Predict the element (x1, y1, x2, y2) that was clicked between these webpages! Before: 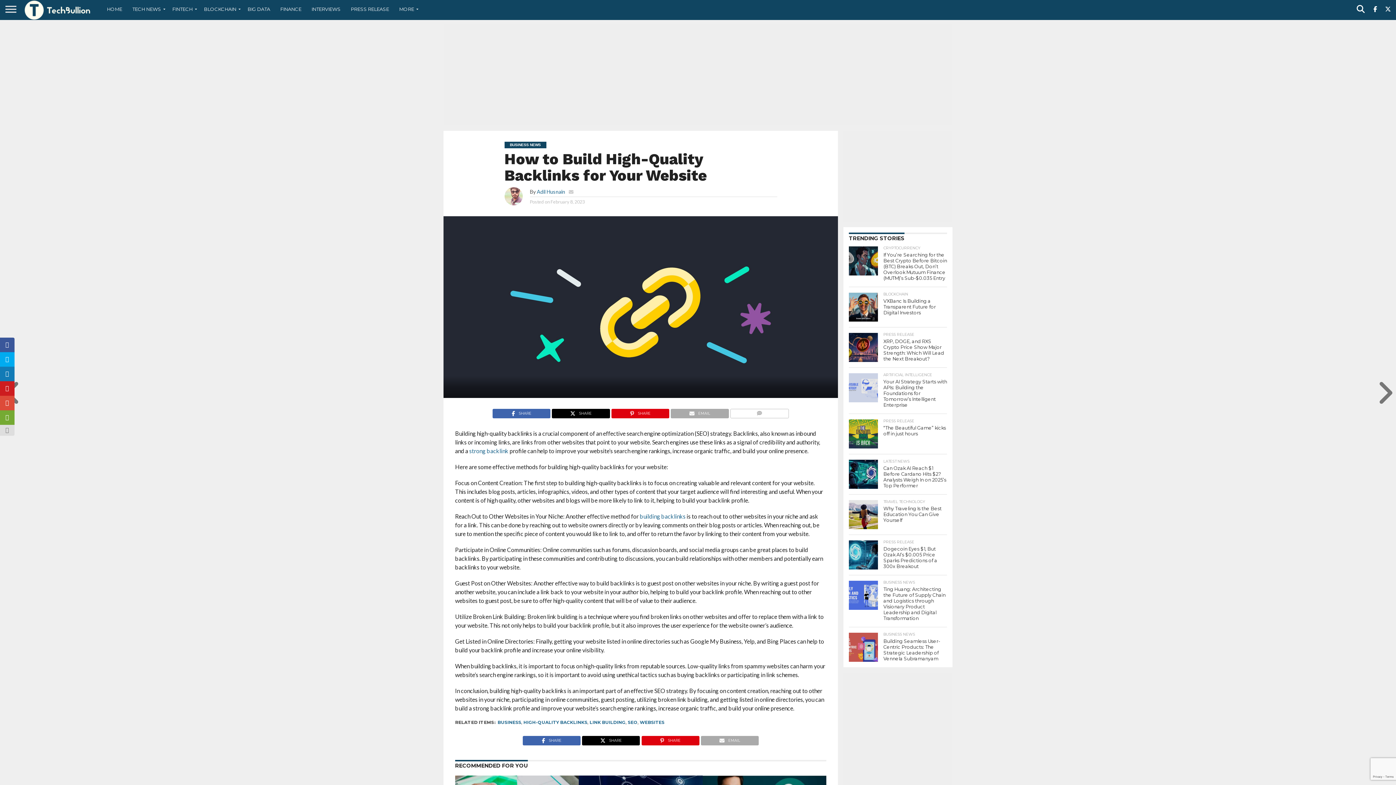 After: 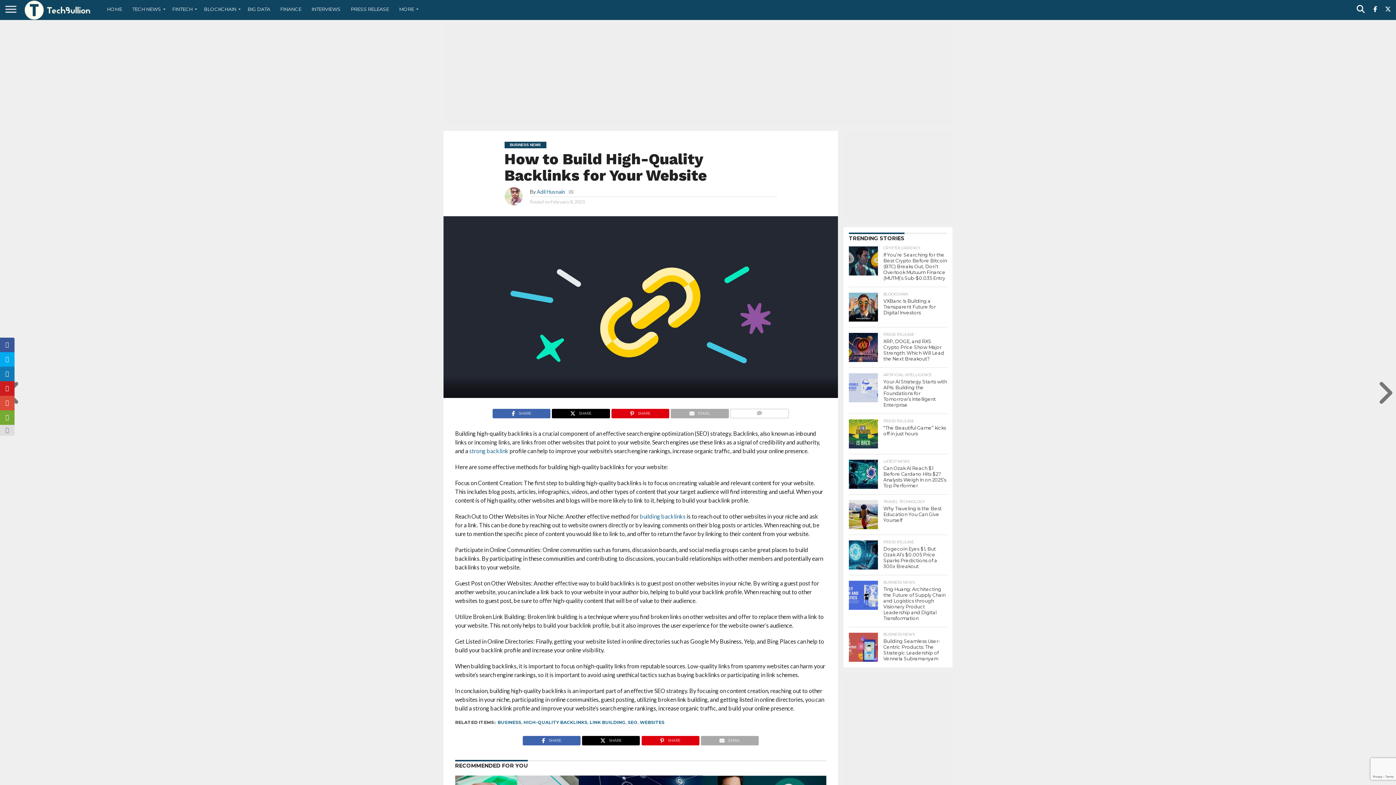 Action: bbox: (568, 189, 573, 194)